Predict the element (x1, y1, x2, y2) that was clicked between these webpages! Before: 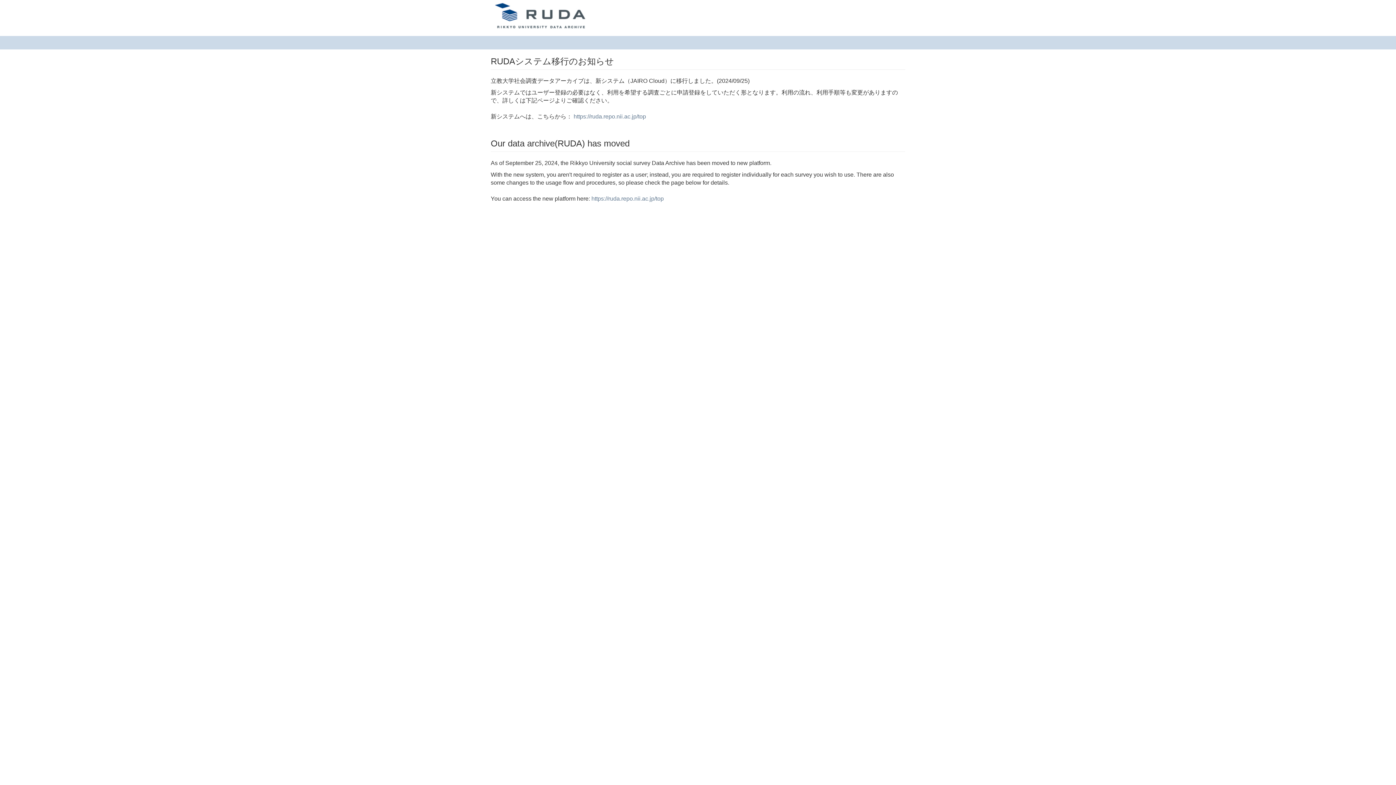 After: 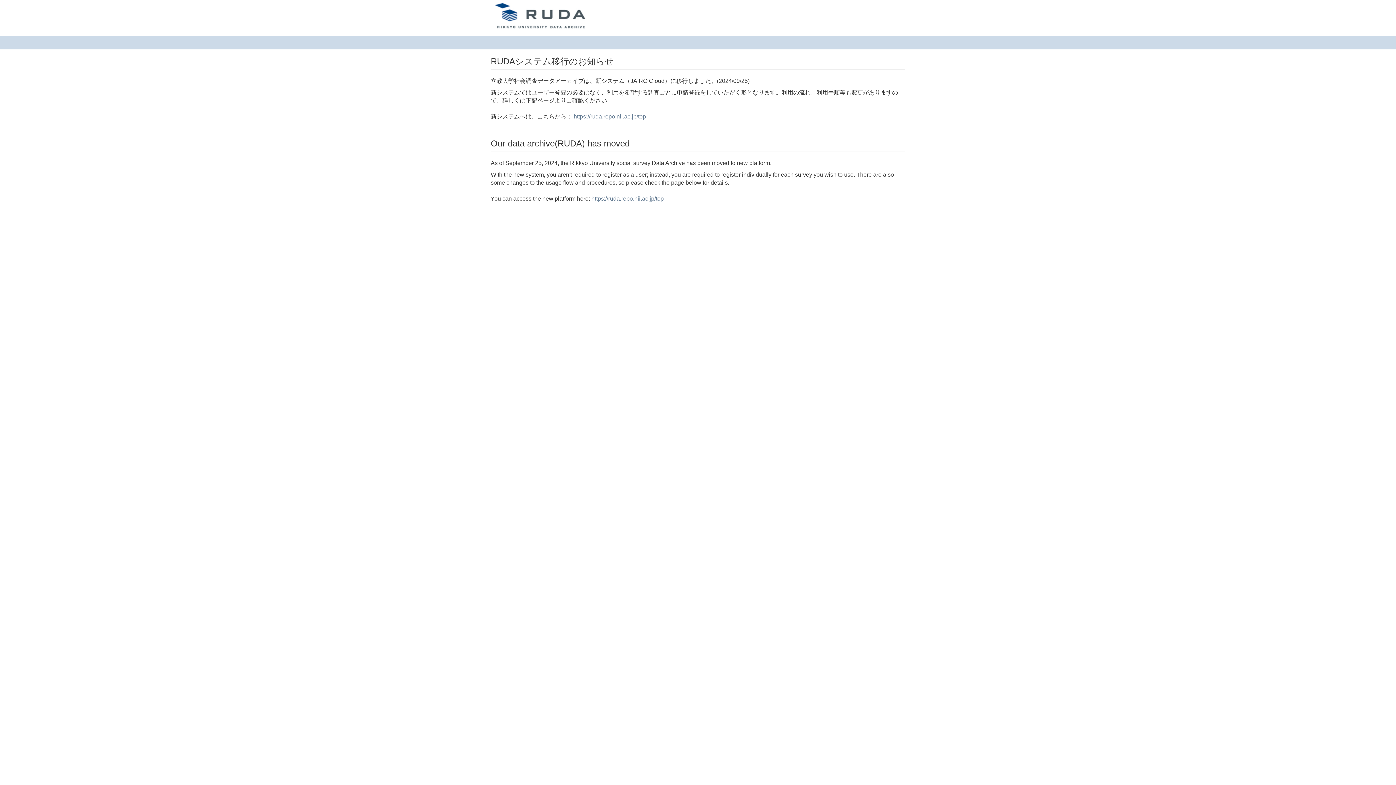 Action: bbox: (485, 0, 598, 18)